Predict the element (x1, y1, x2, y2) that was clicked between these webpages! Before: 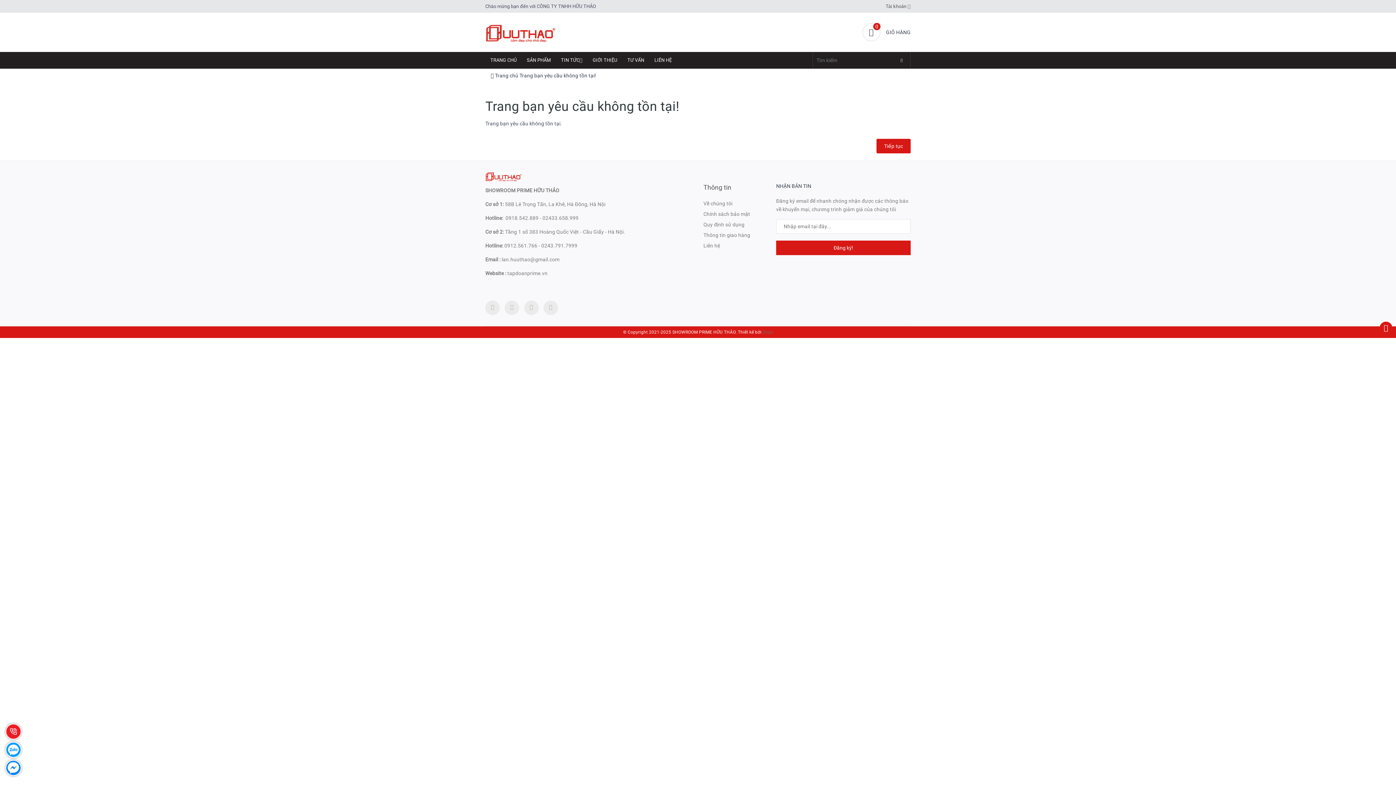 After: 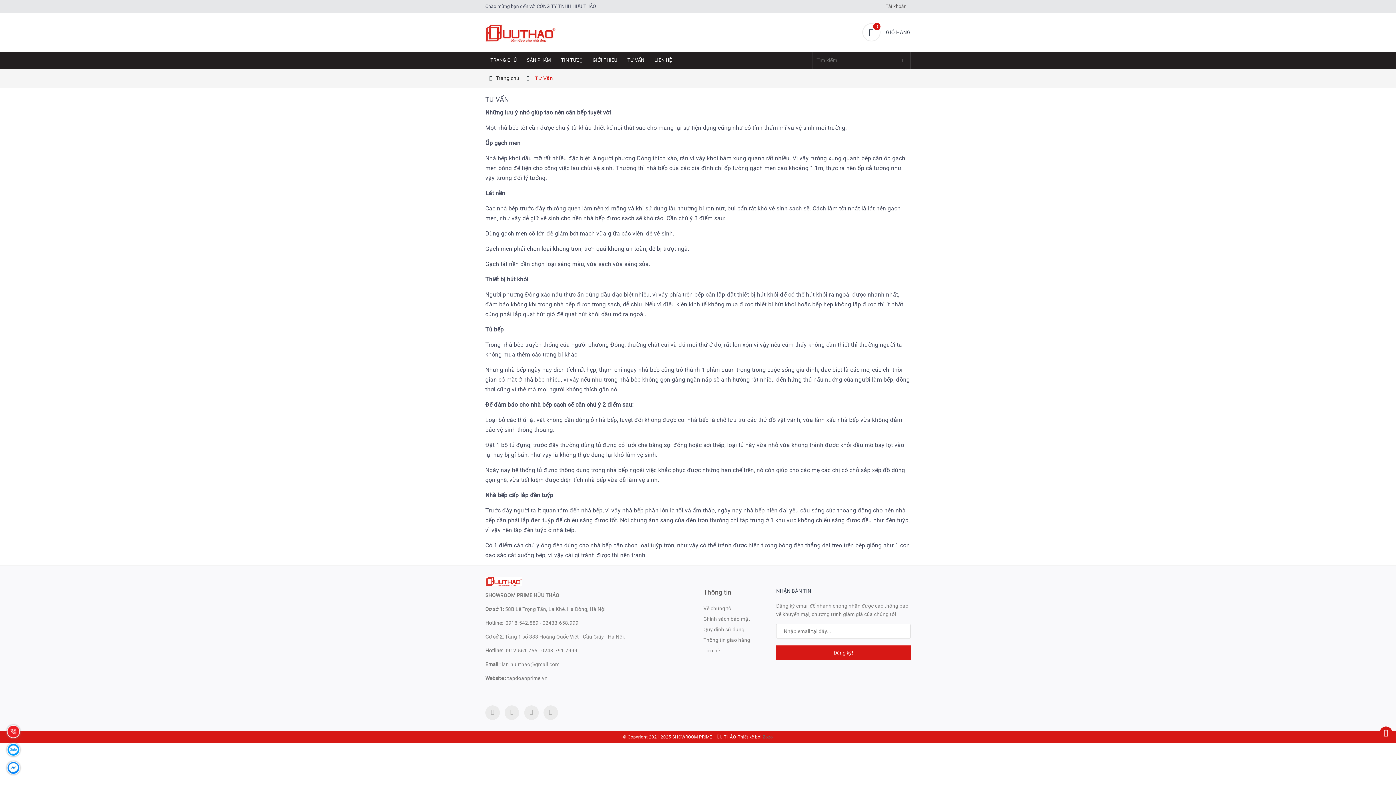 Action: bbox: (622, 52, 649, 68) label: TƯ VẤN